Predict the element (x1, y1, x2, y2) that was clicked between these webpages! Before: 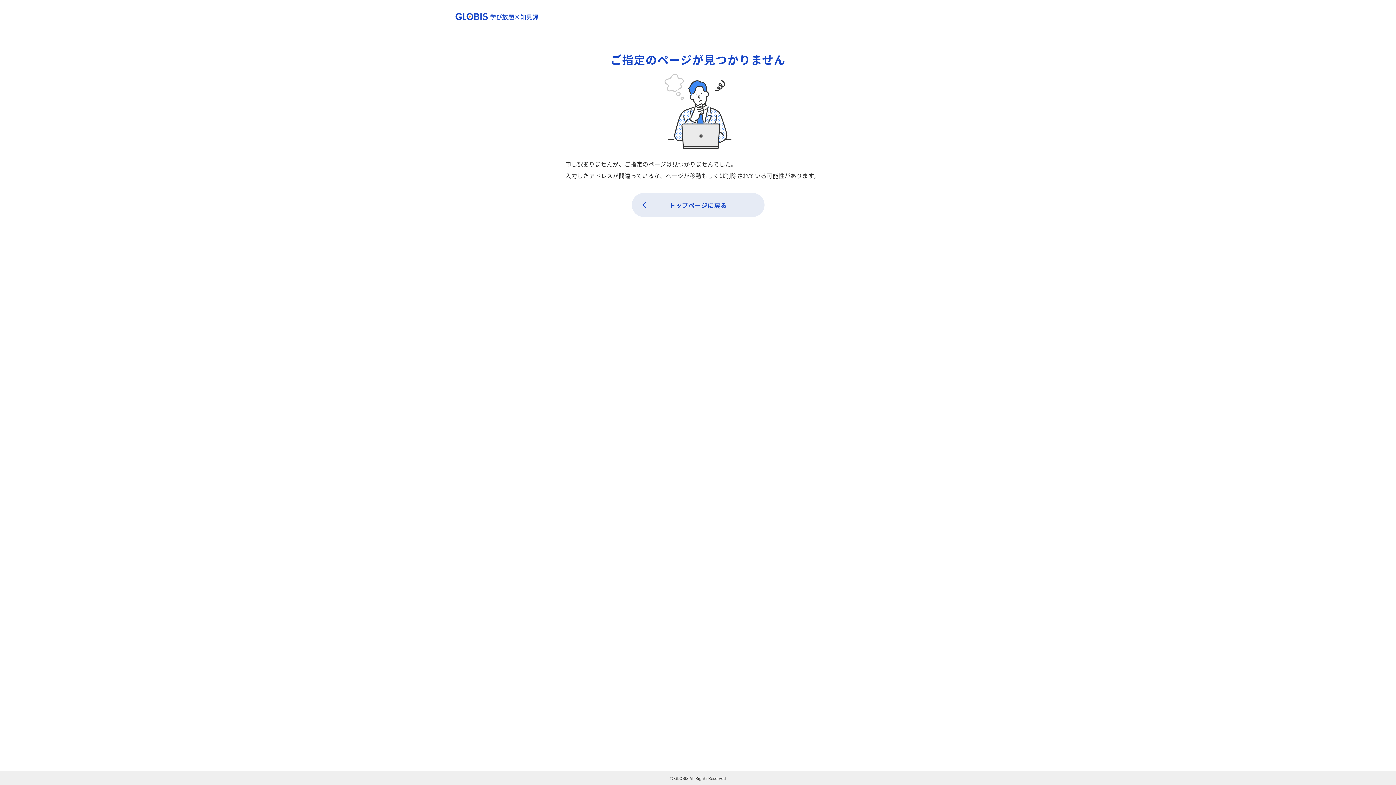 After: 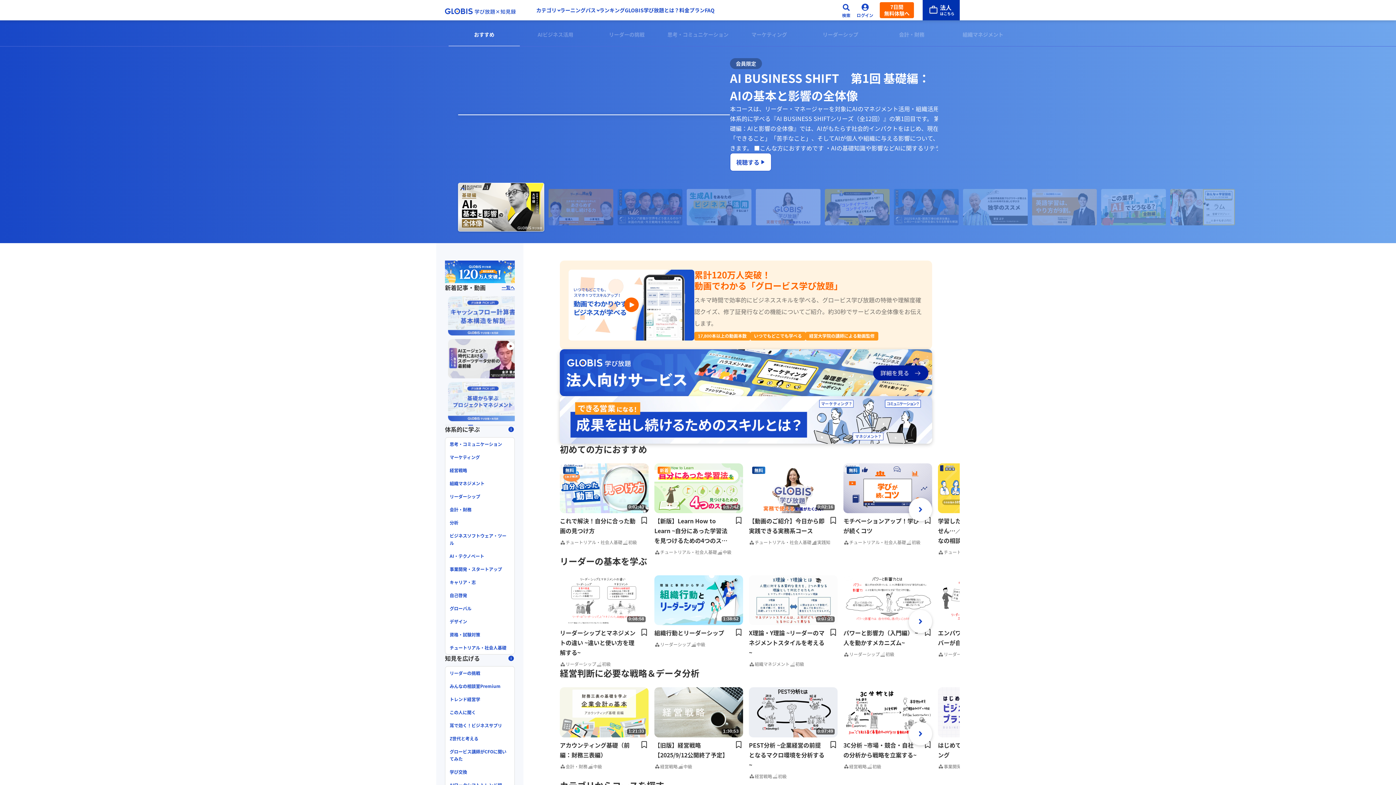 Action: bbox: (455, 11, 538, 19)